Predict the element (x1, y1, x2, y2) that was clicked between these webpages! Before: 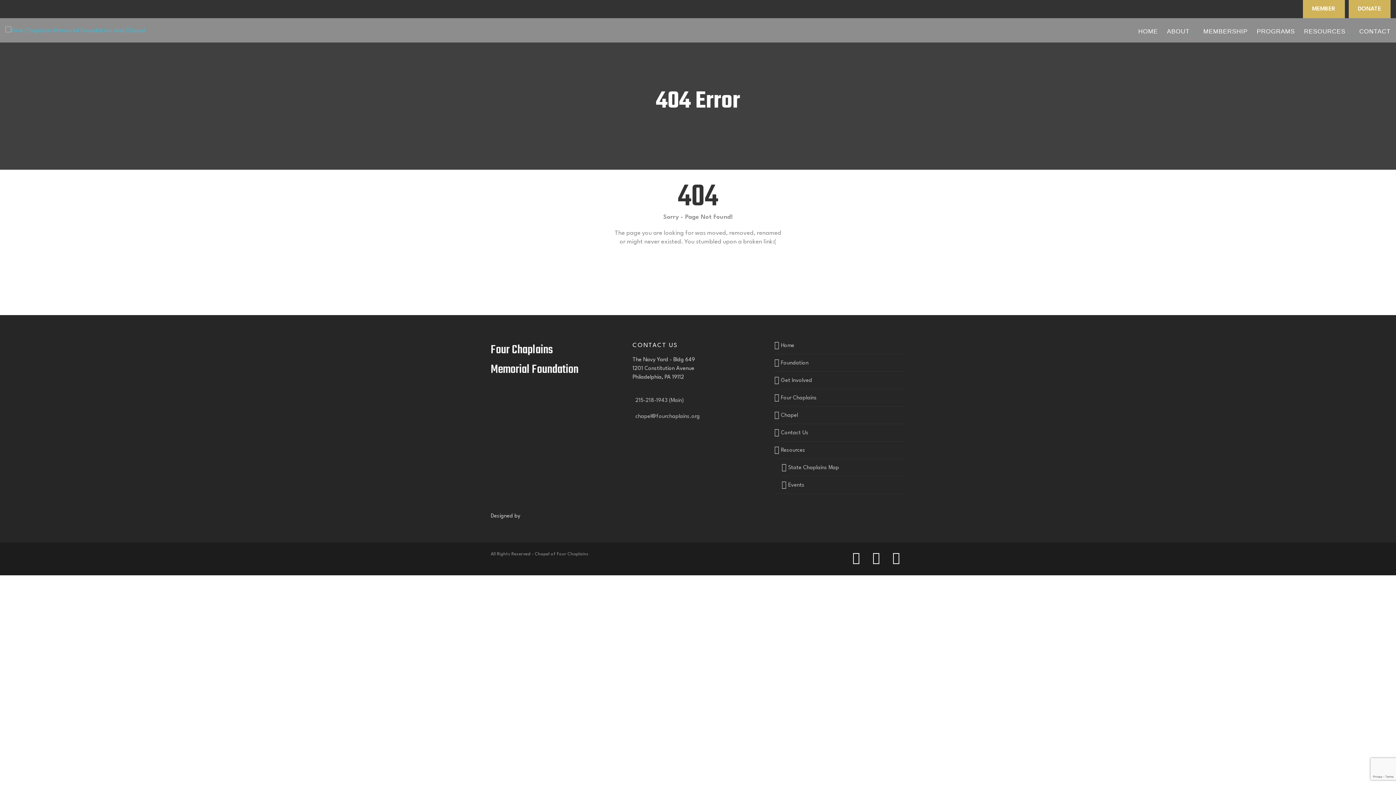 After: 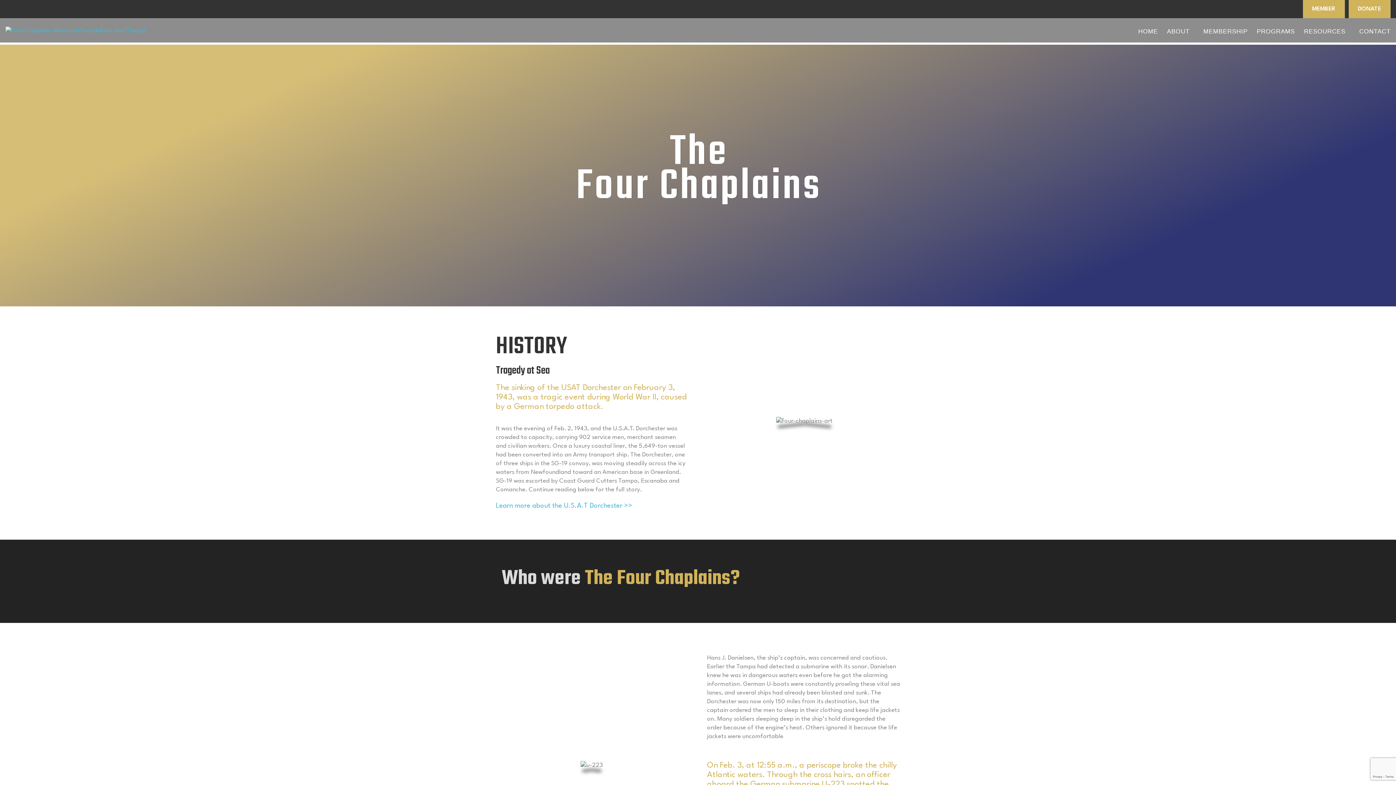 Action: label: Four Chaplains bbox: (774, 393, 817, 403)